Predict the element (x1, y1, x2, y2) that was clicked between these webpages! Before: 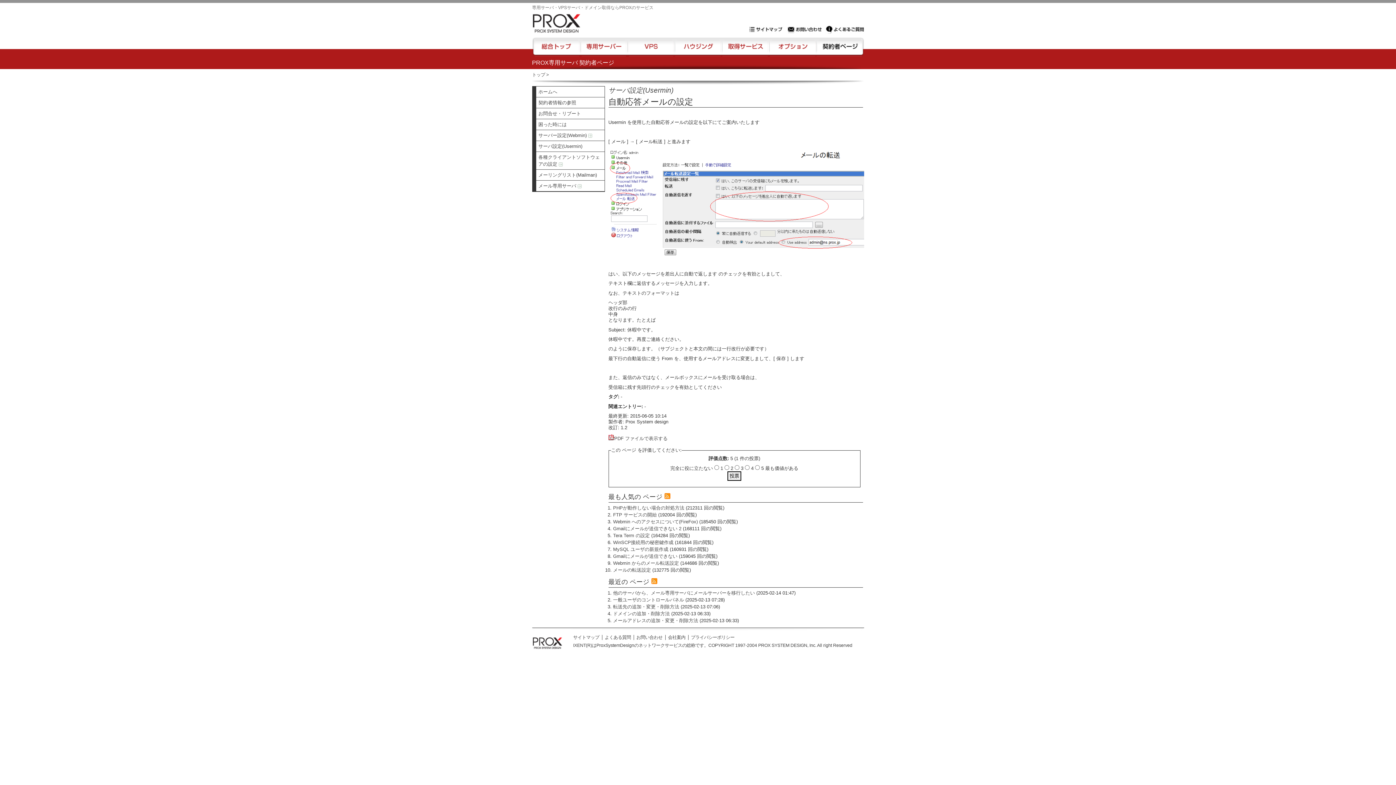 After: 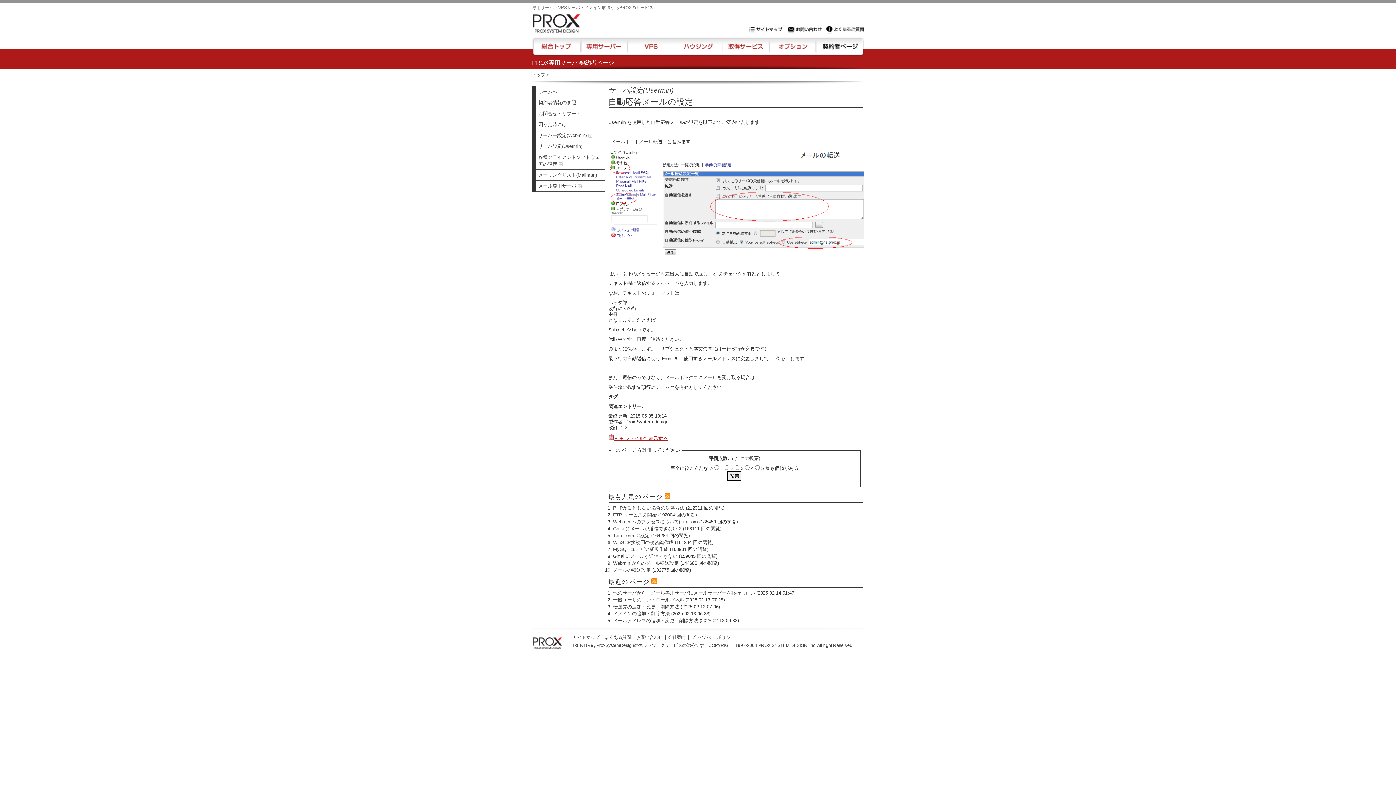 Action: label: PDF ファイルで表示する

 bbox: (608, 436, 667, 441)